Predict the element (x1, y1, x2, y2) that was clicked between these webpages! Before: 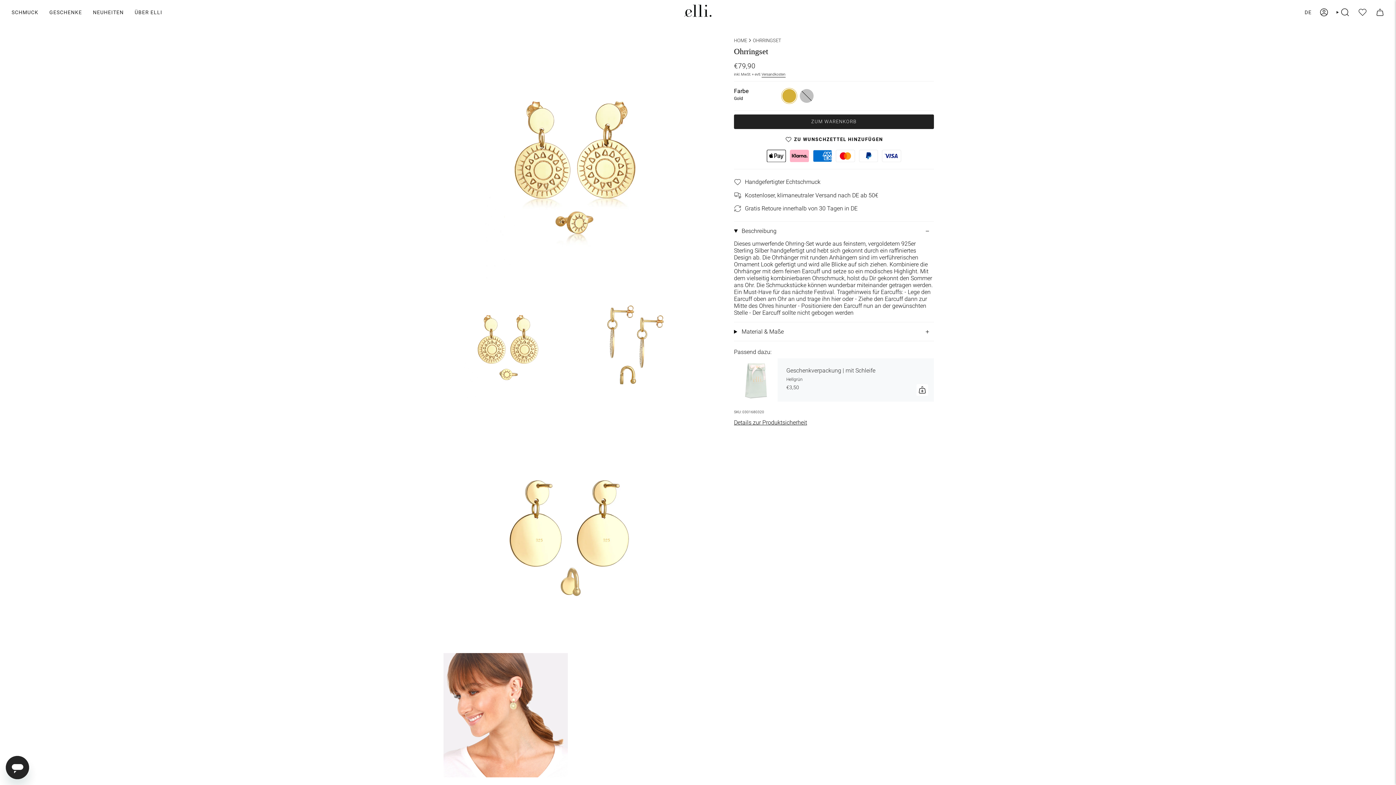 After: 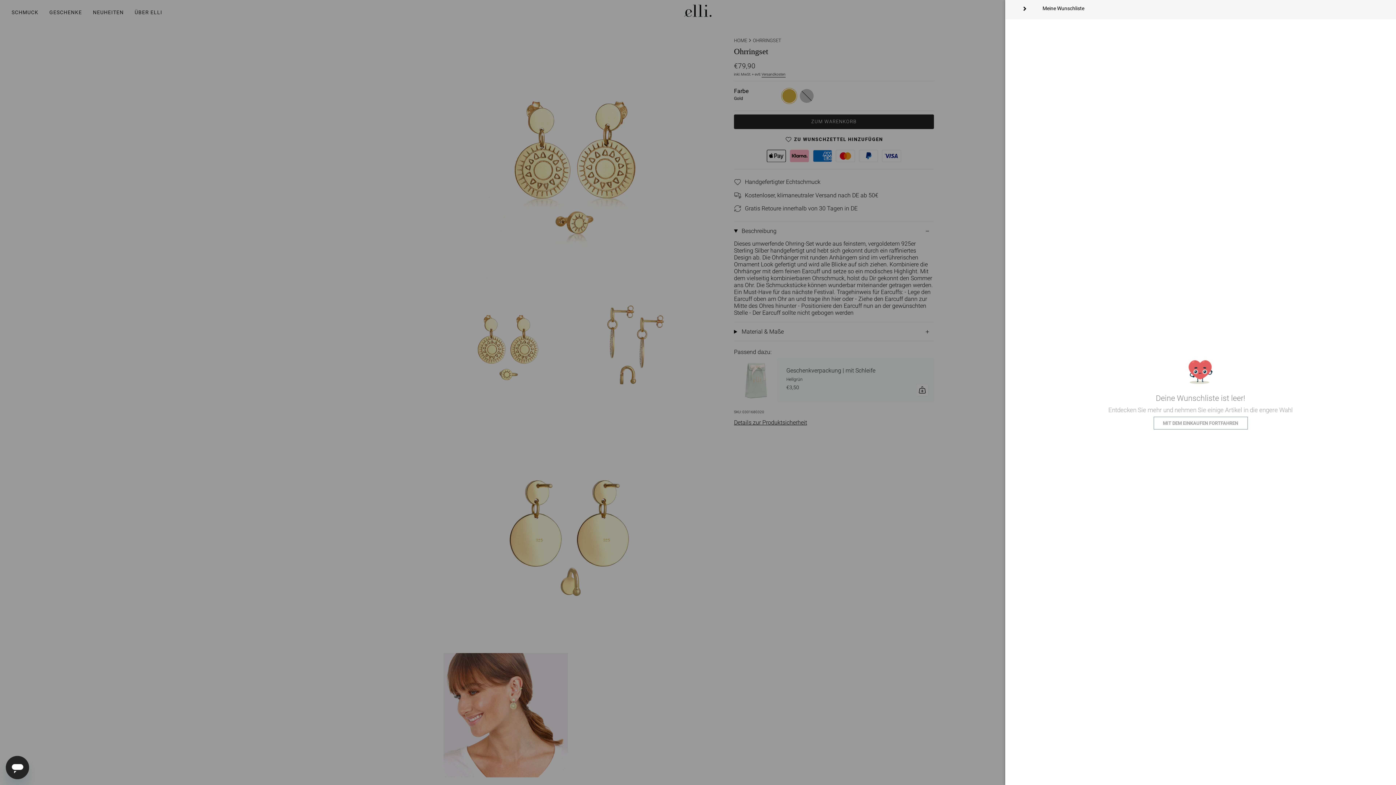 Action: bbox: (1353, 0, 1372, 24)